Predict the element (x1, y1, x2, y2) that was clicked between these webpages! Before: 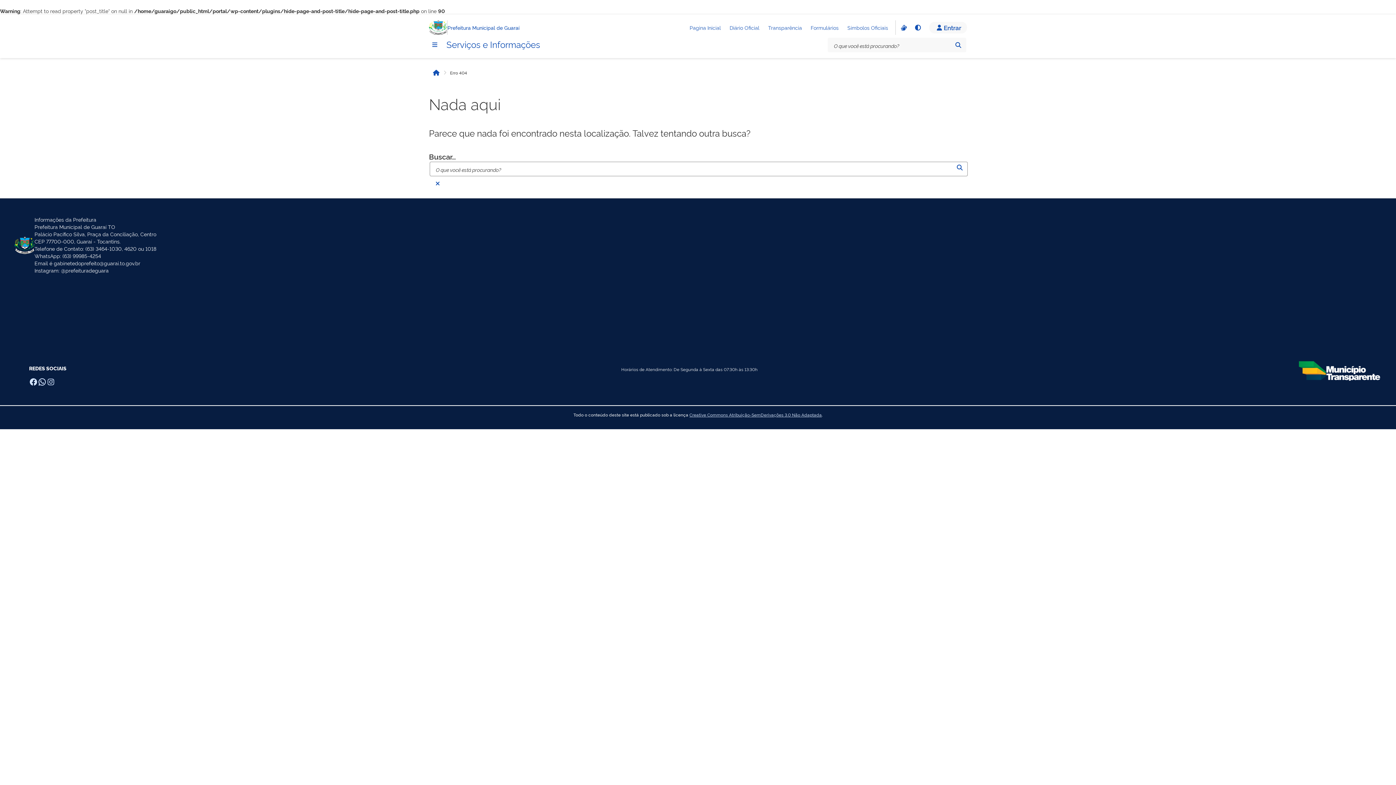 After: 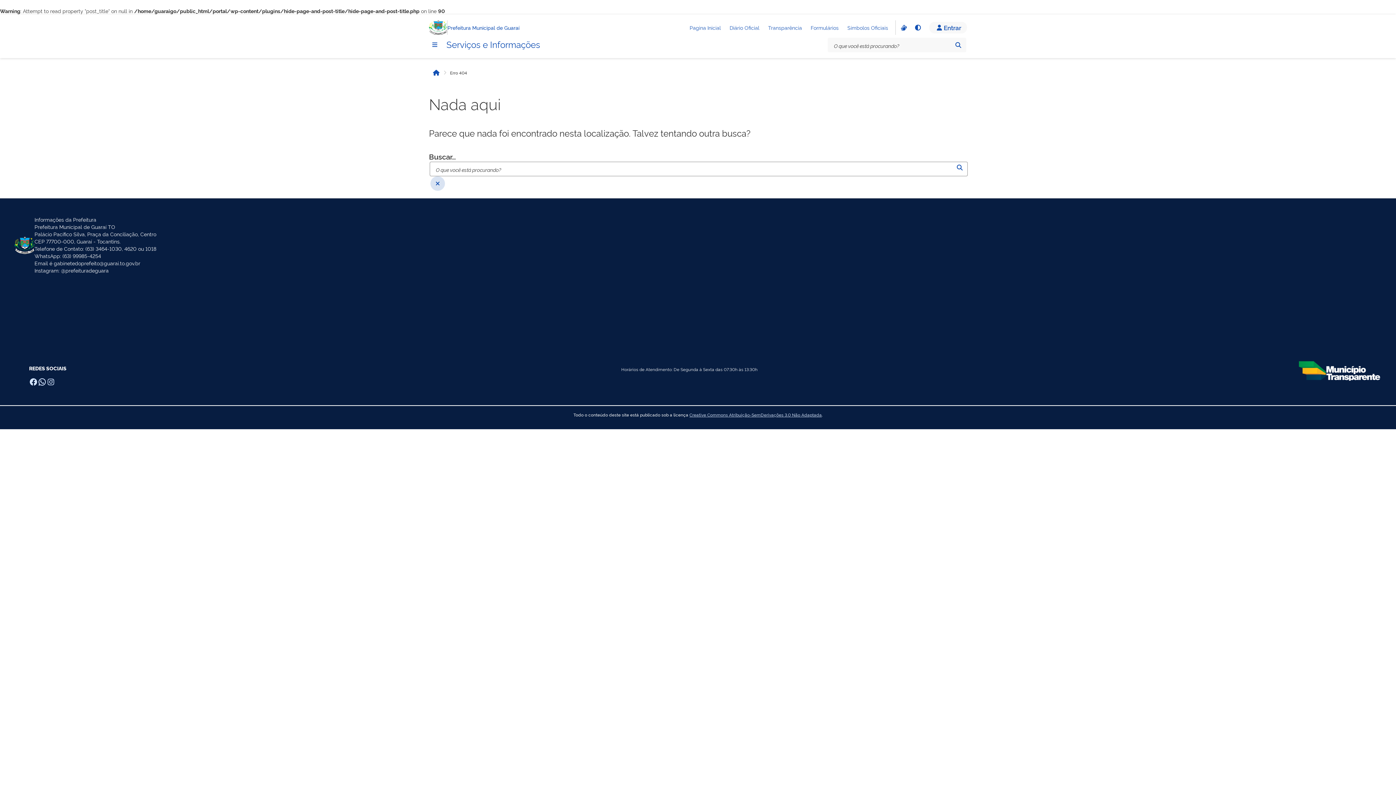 Action: label: Fechar busca bbox: (430, 176, 445, 191)